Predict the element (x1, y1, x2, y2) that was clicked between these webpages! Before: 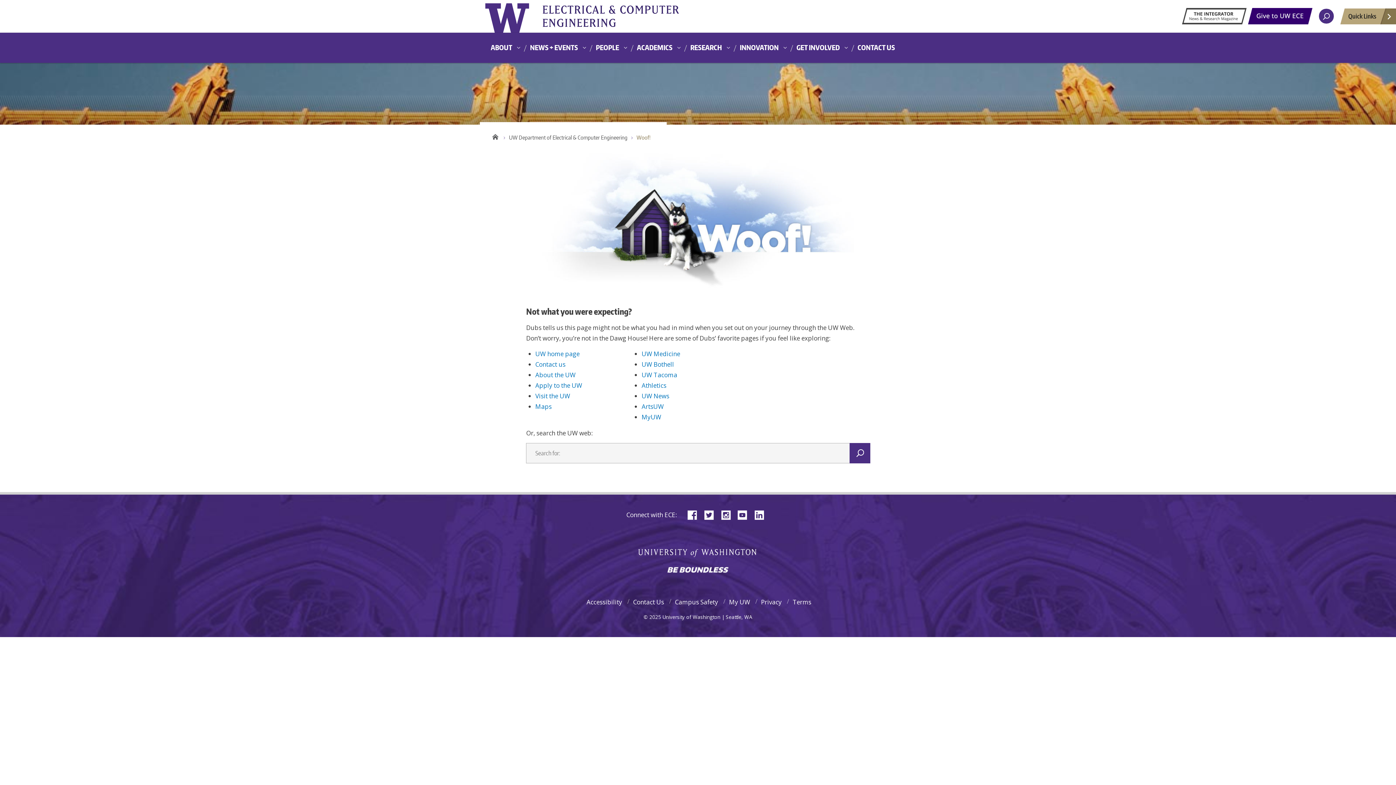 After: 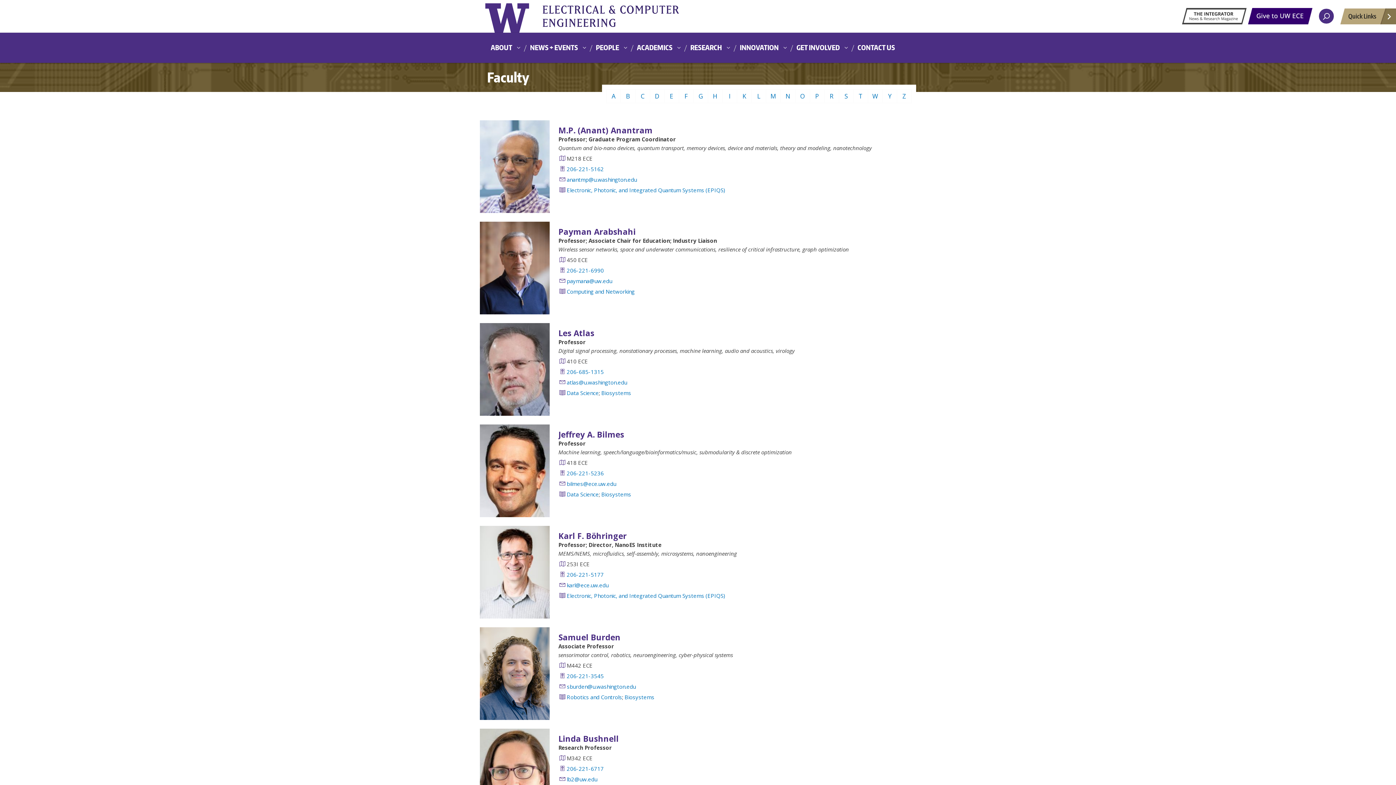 Action: label: PEOPLE bbox: (590, 40, 630, 61)